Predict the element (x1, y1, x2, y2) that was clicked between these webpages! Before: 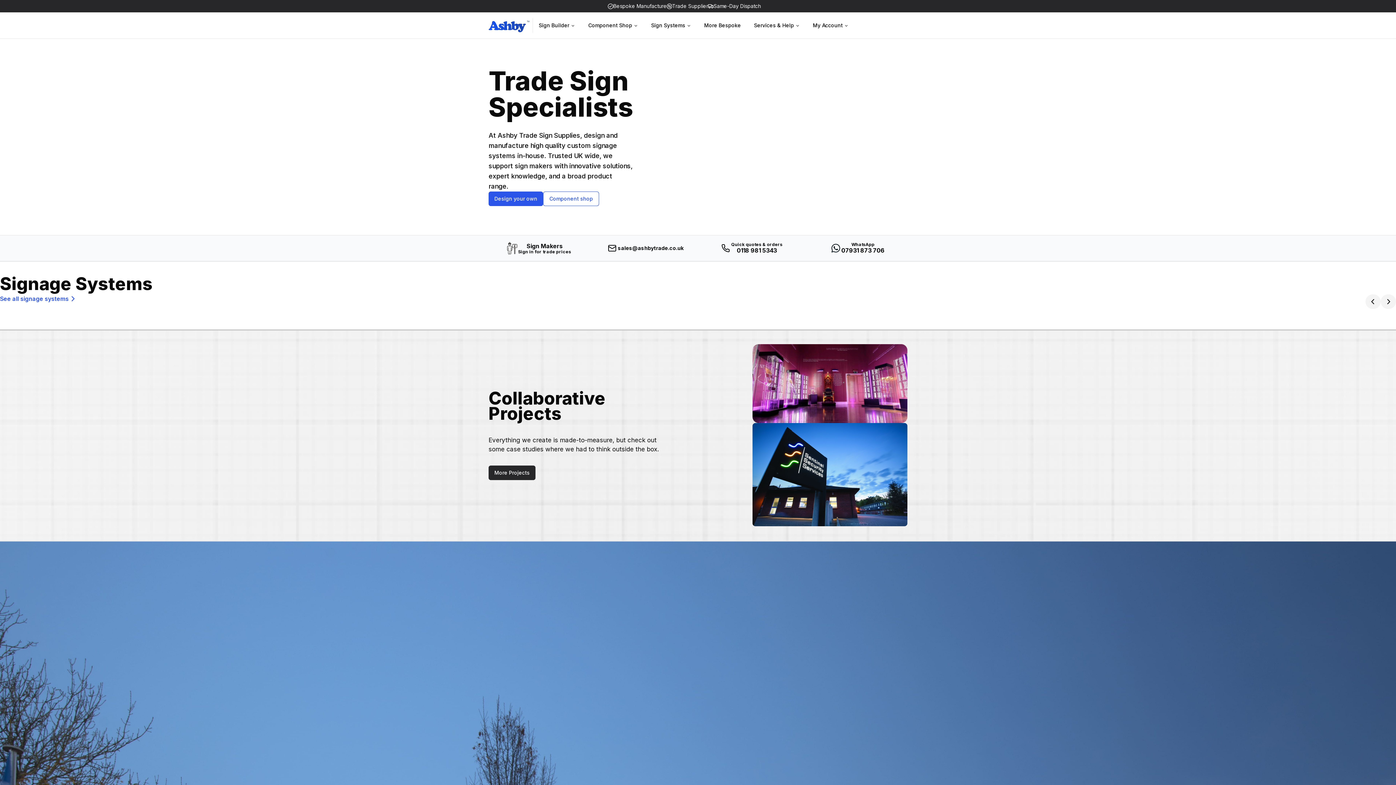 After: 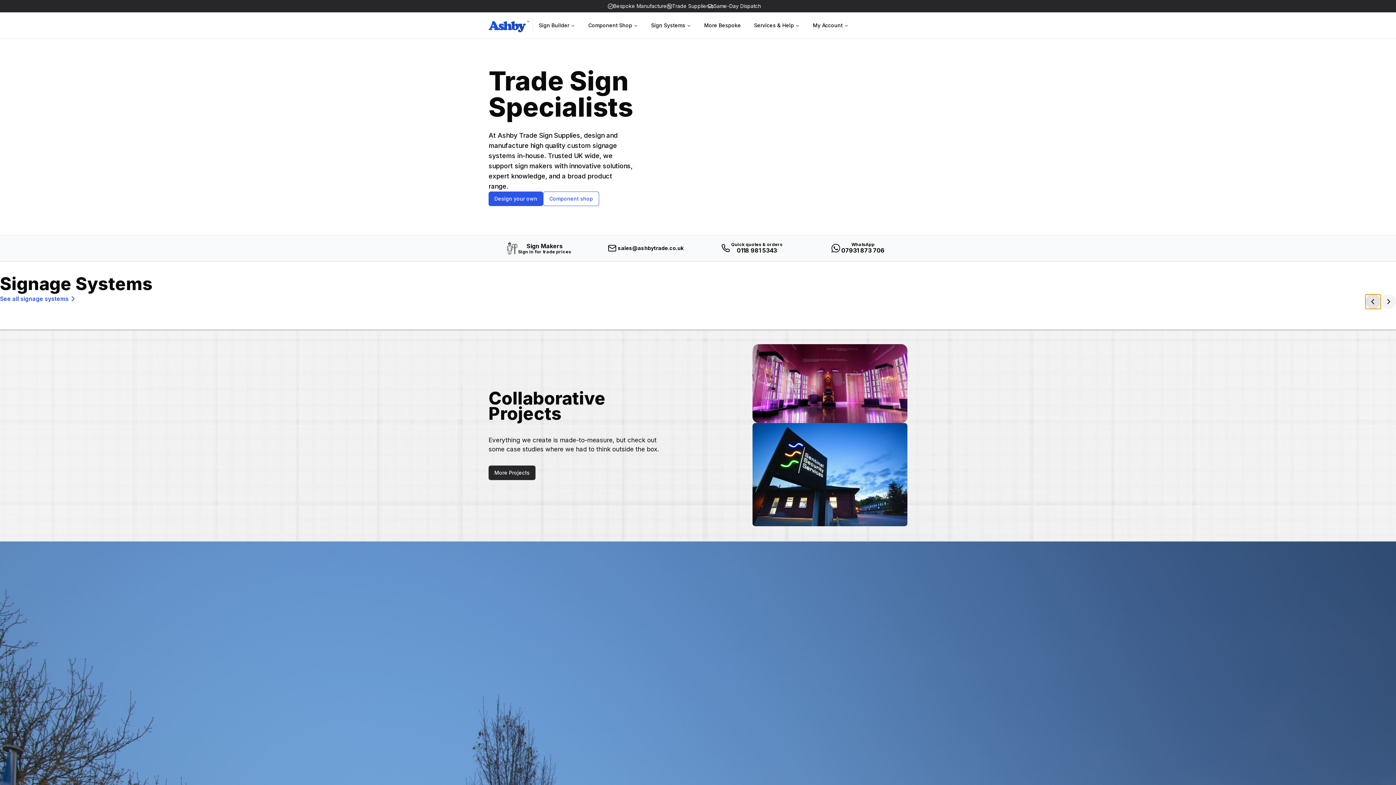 Action: bbox: (1365, 294, 1381, 309)